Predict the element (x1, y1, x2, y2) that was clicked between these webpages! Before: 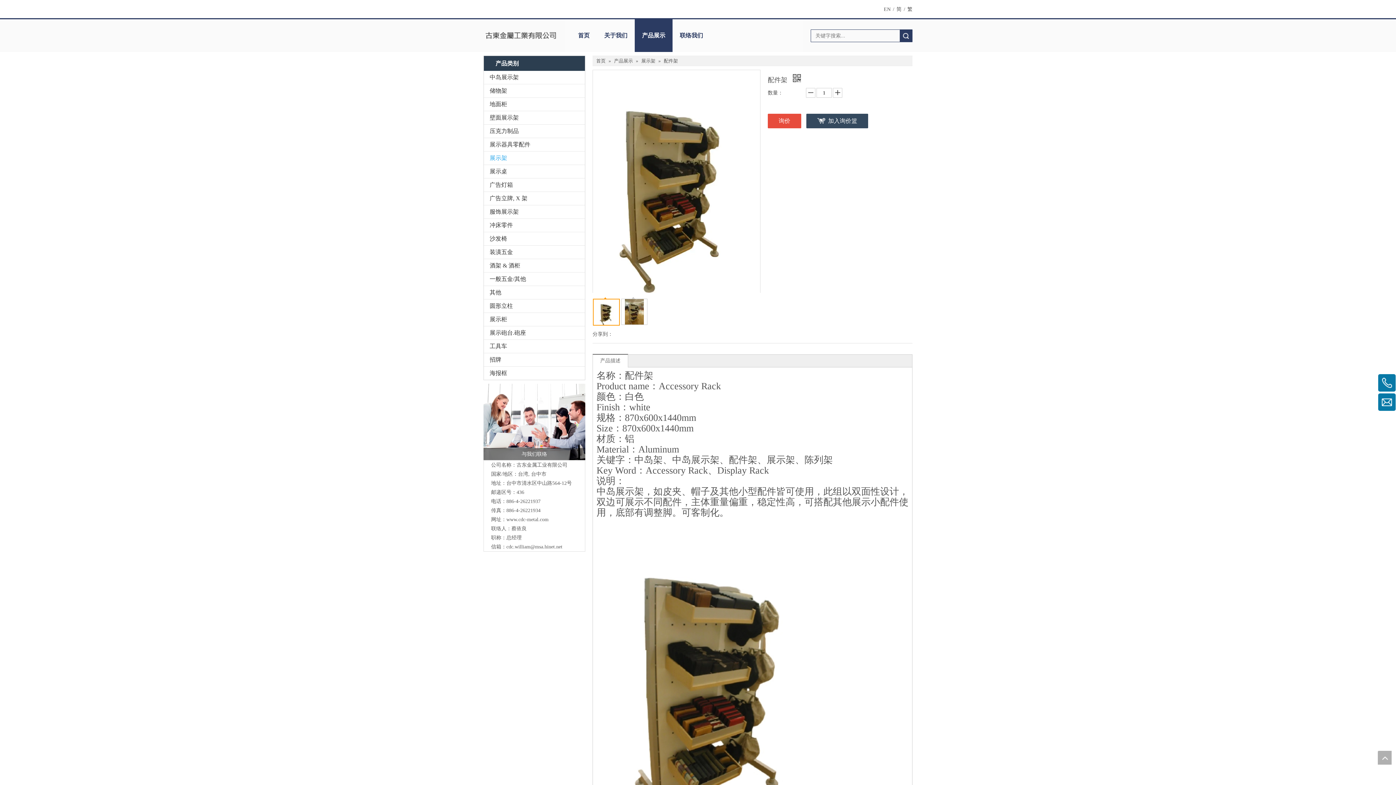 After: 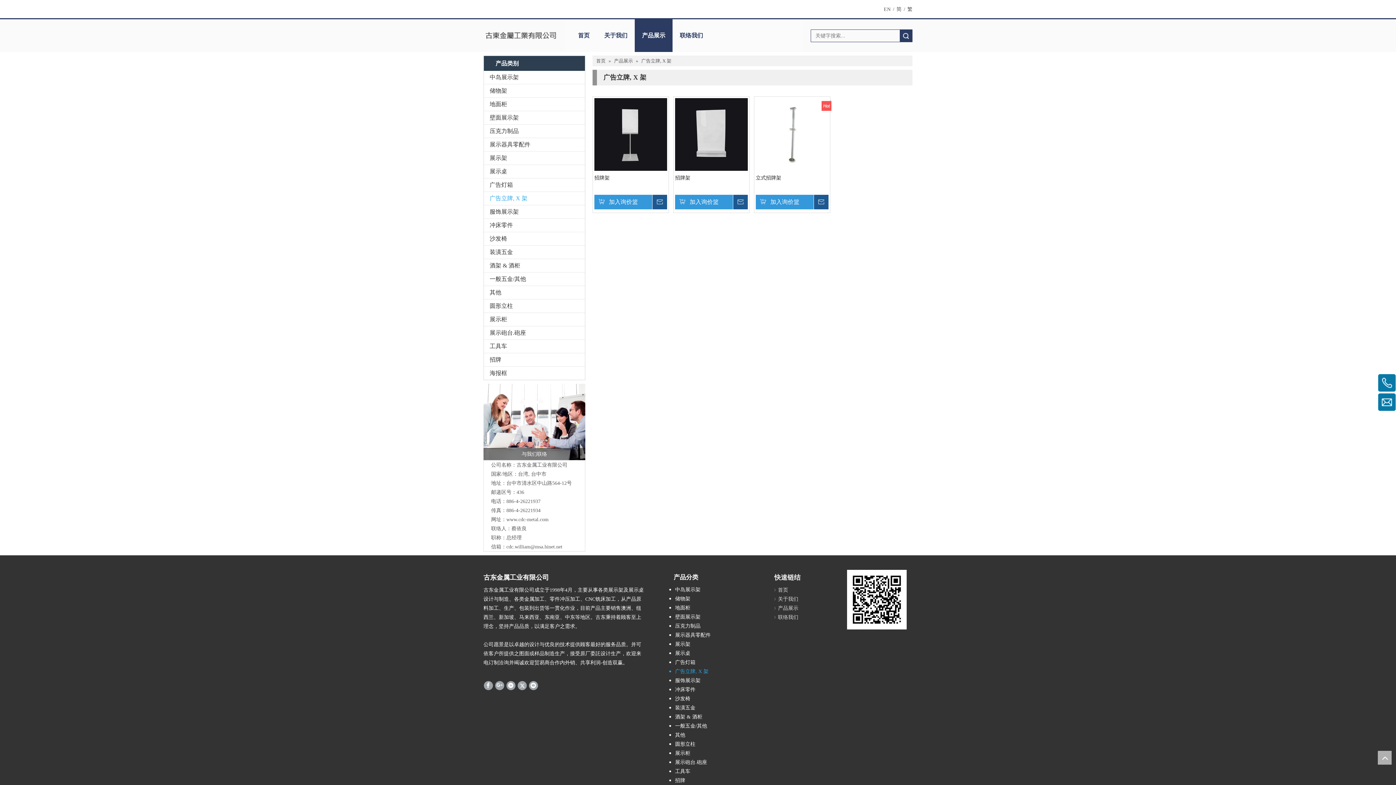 Action: bbox: (484, 192, 585, 205) label: 广告立牌, X 架